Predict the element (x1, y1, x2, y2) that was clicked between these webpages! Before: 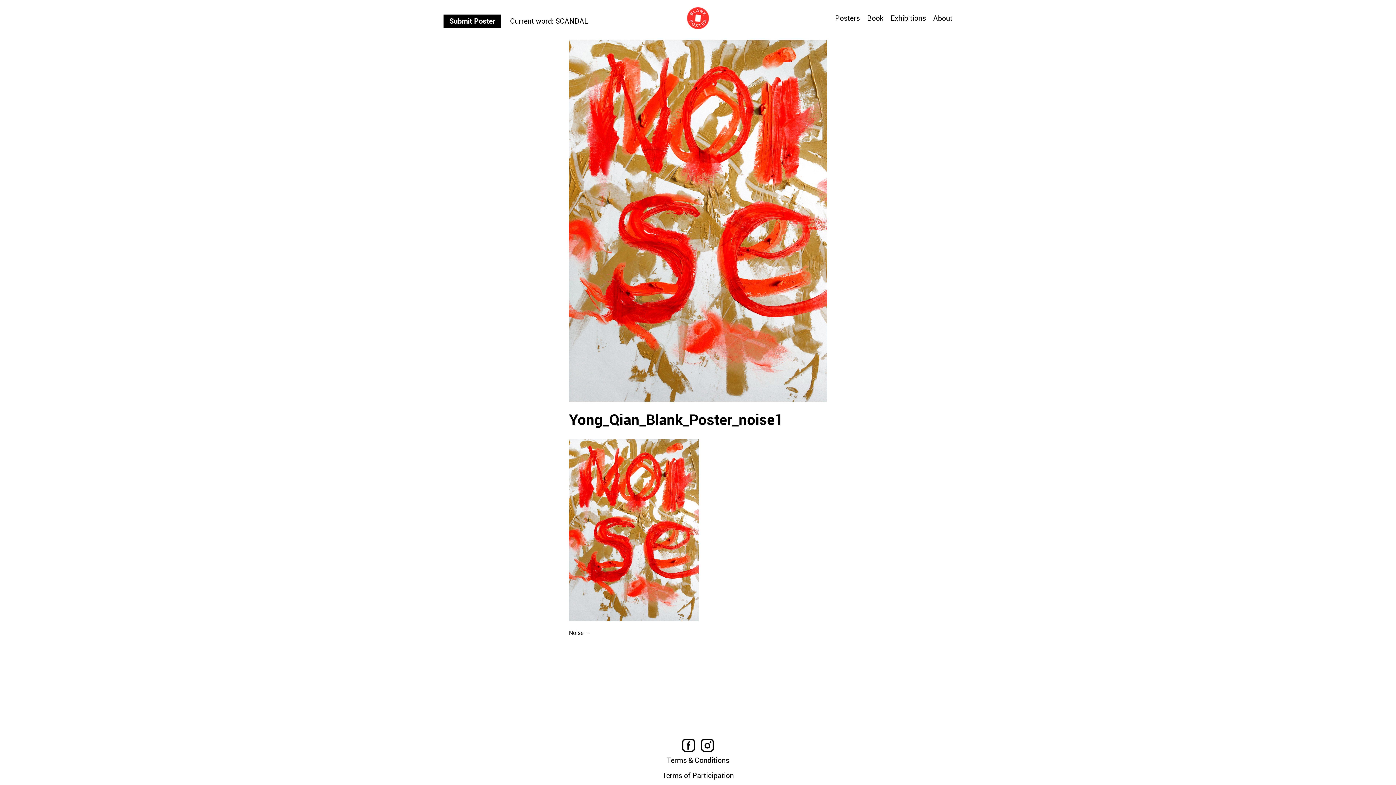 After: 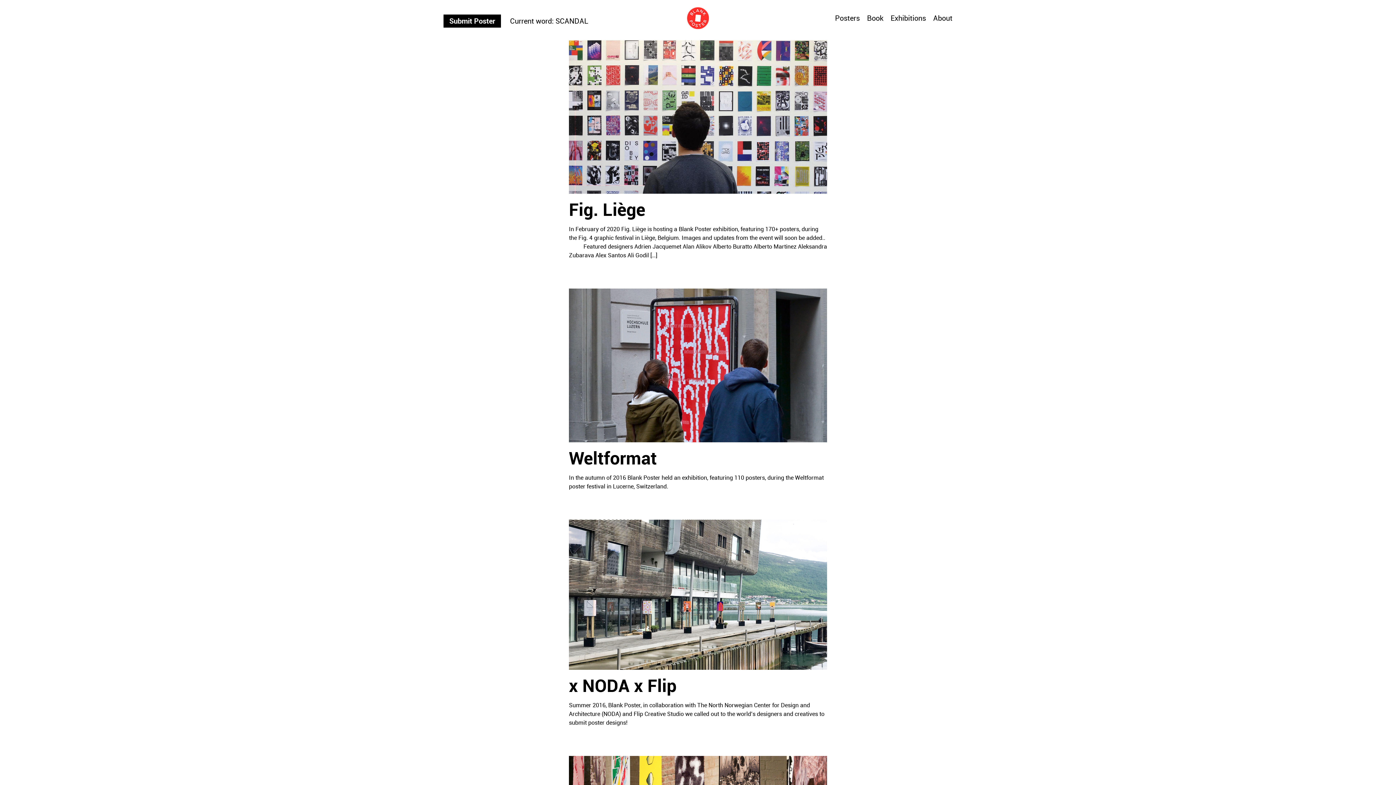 Action: label: Exhibitions bbox: (890, 14, 926, 22)